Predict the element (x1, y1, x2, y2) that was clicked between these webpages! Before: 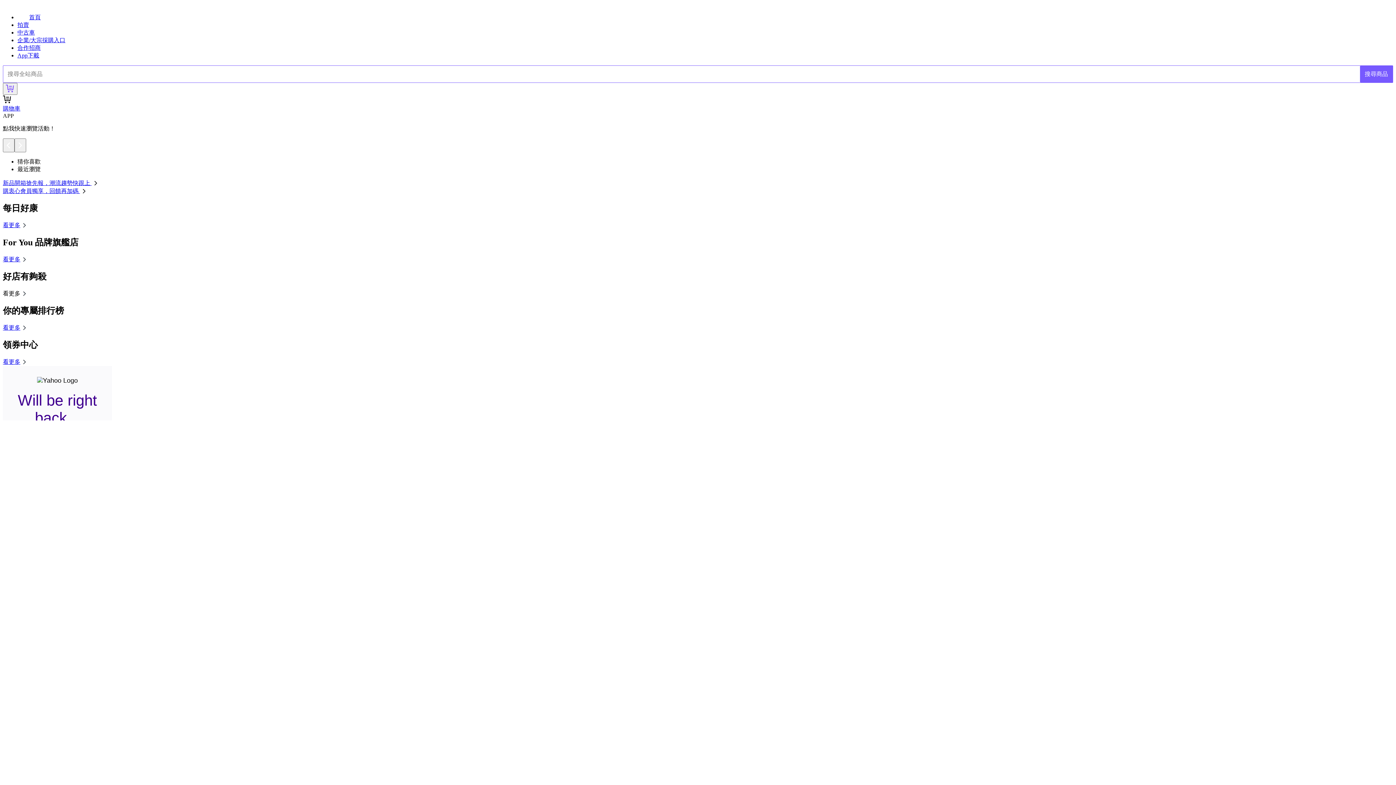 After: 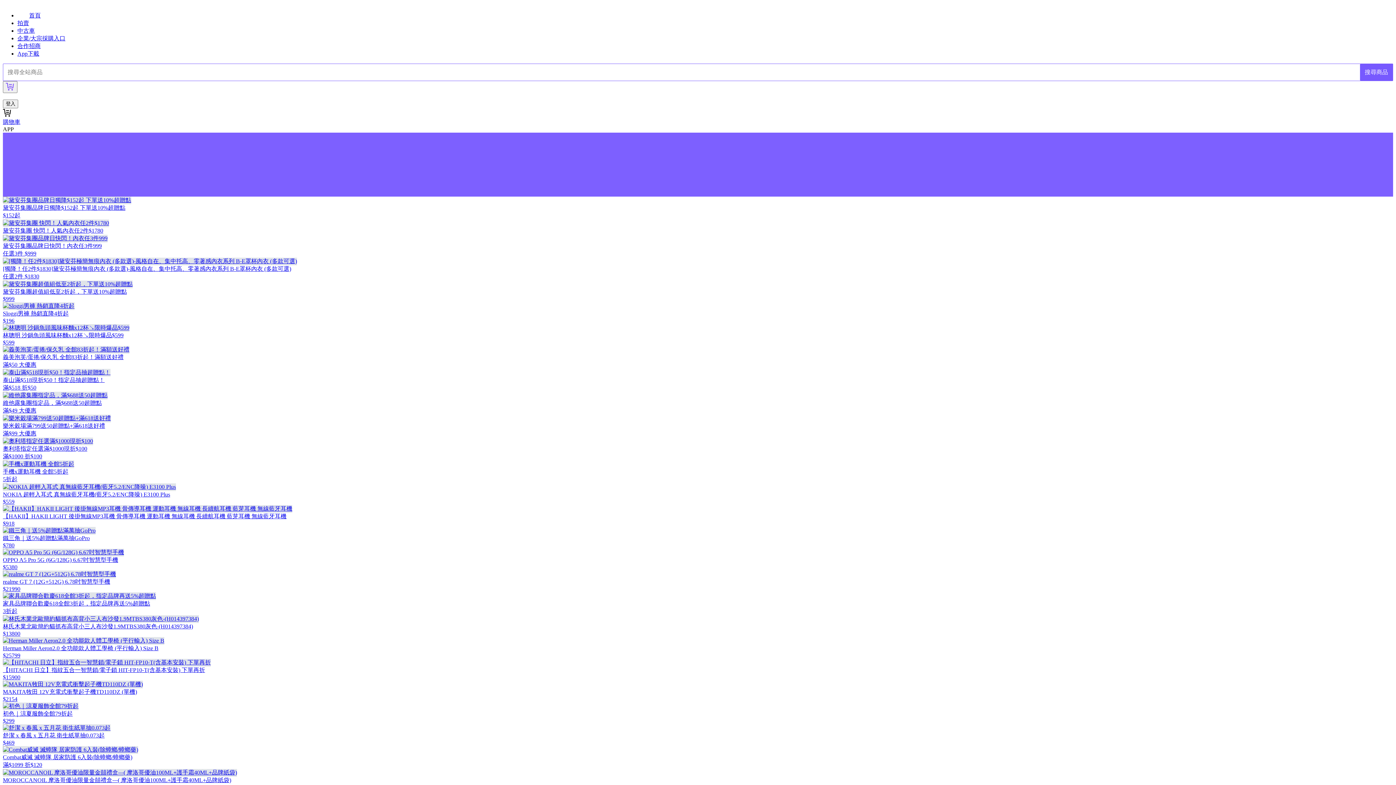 Action: label: 看更多 bbox: (2, 222, 28, 228)